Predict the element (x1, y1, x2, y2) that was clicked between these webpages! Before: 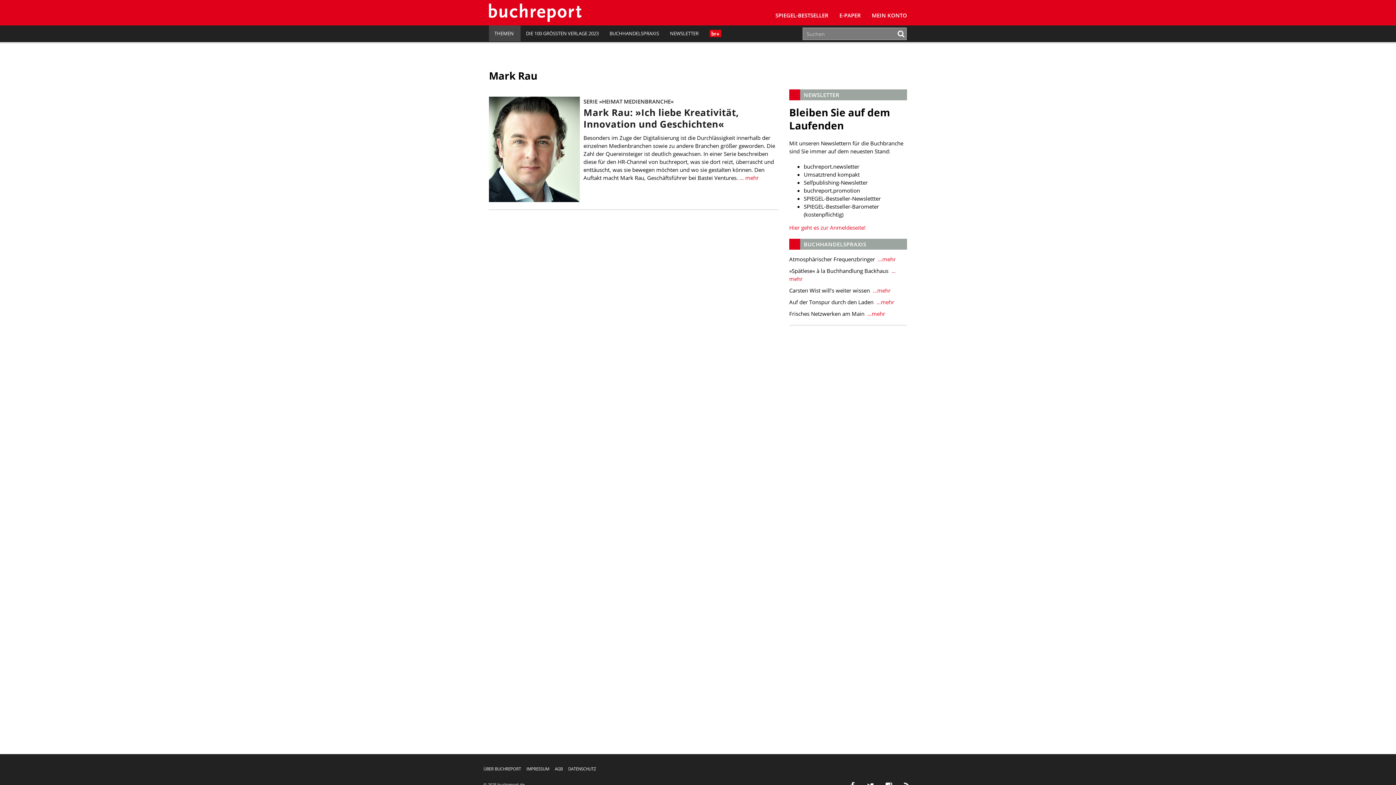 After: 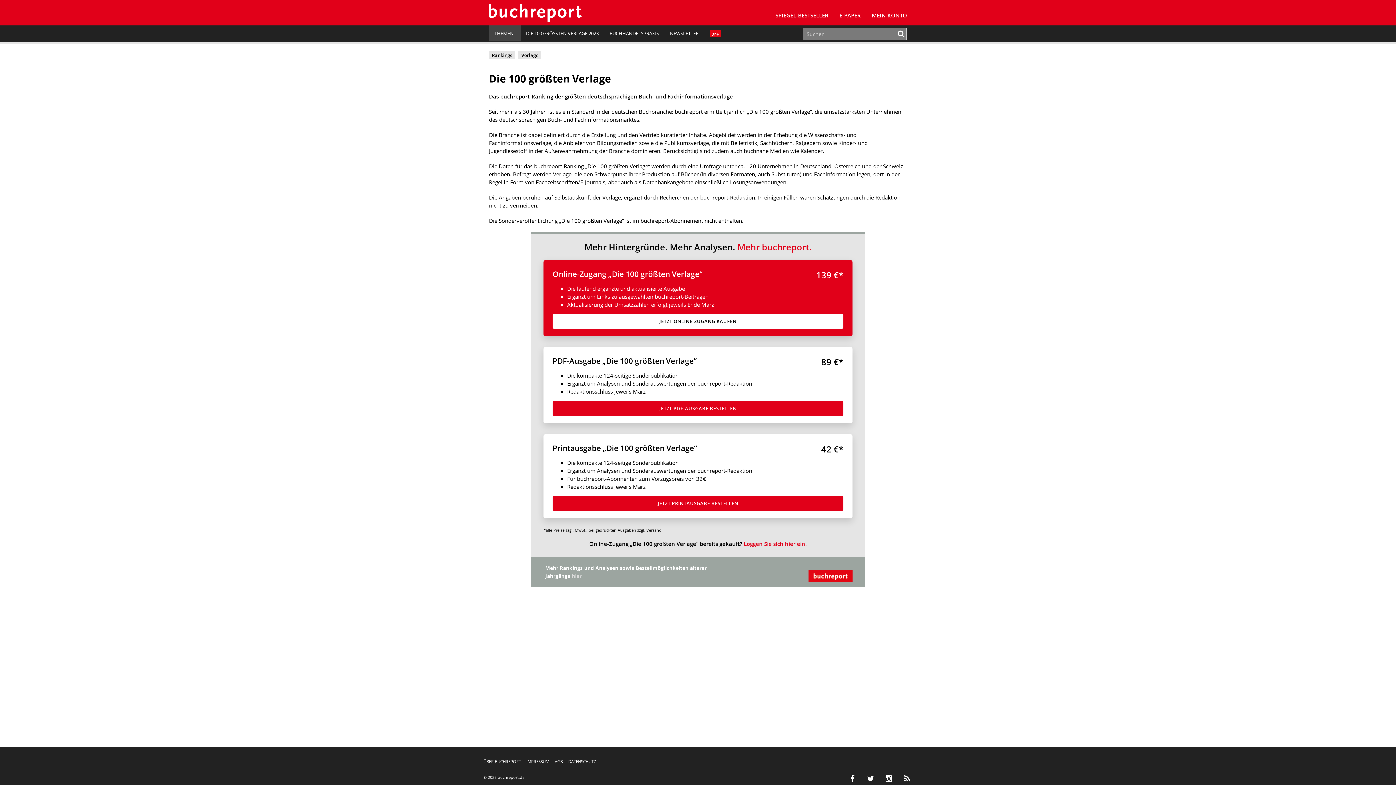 Action: bbox: (520, 25, 604, 41) label: DIE 100 GRÖSSTEN VERLAGE 2023